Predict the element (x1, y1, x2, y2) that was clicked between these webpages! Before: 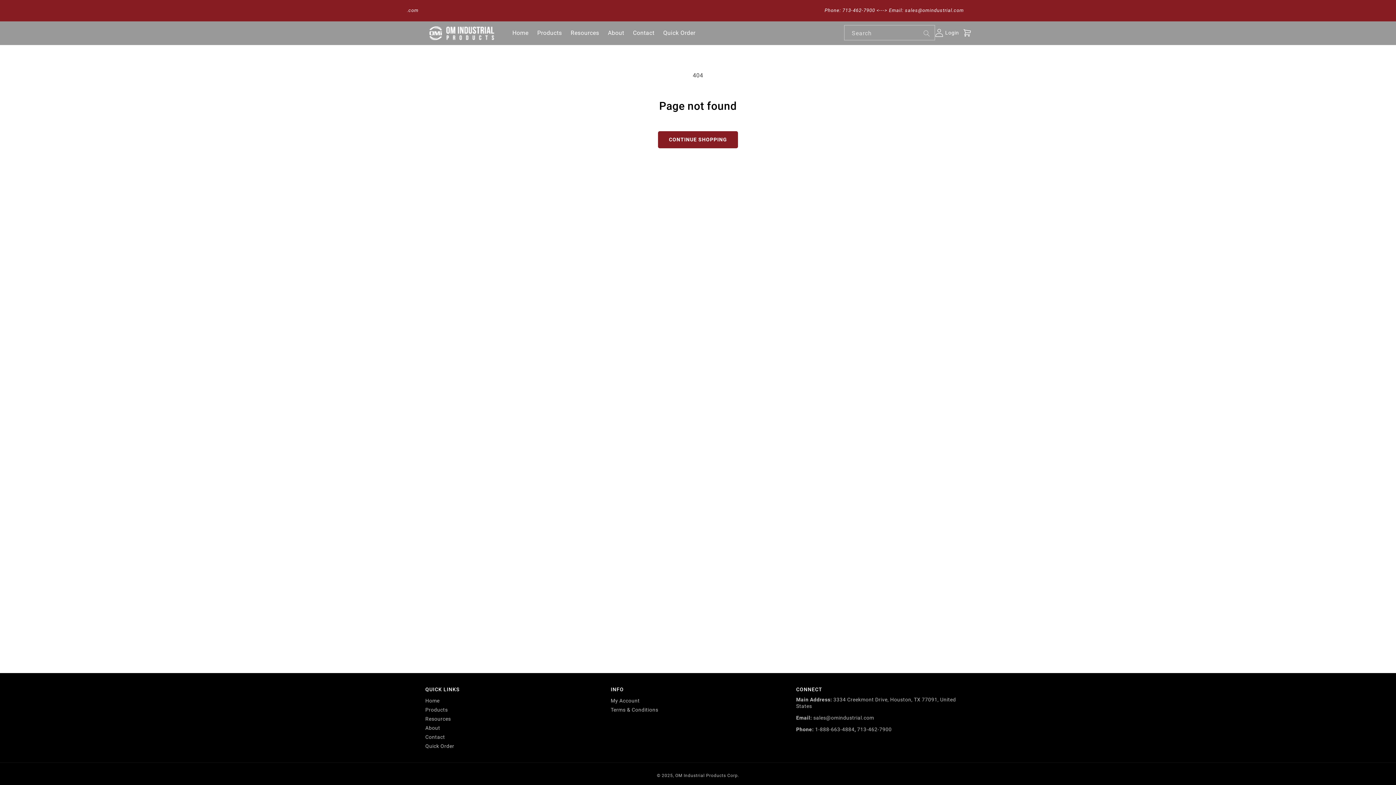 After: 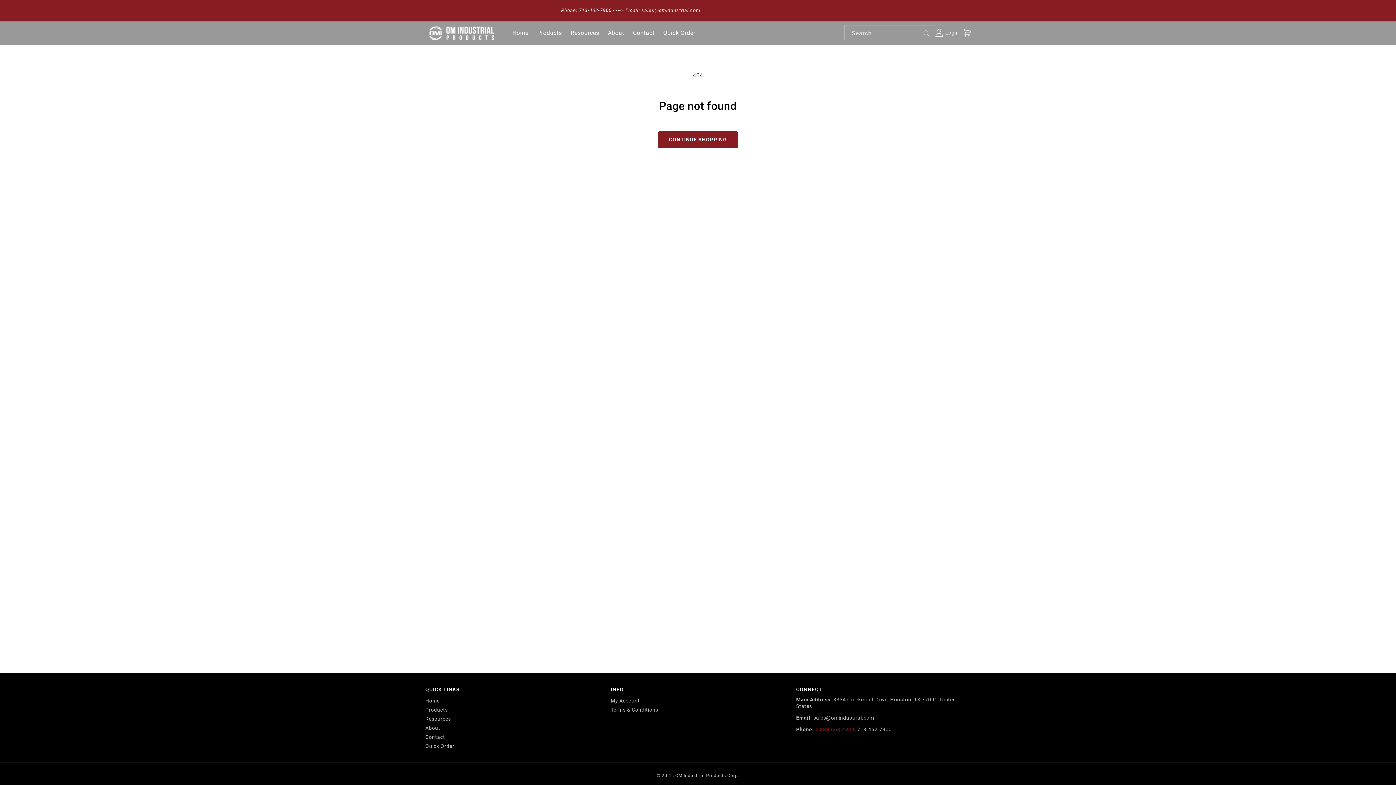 Action: bbox: (815, 726, 854, 732) label: 1-888-663-4884